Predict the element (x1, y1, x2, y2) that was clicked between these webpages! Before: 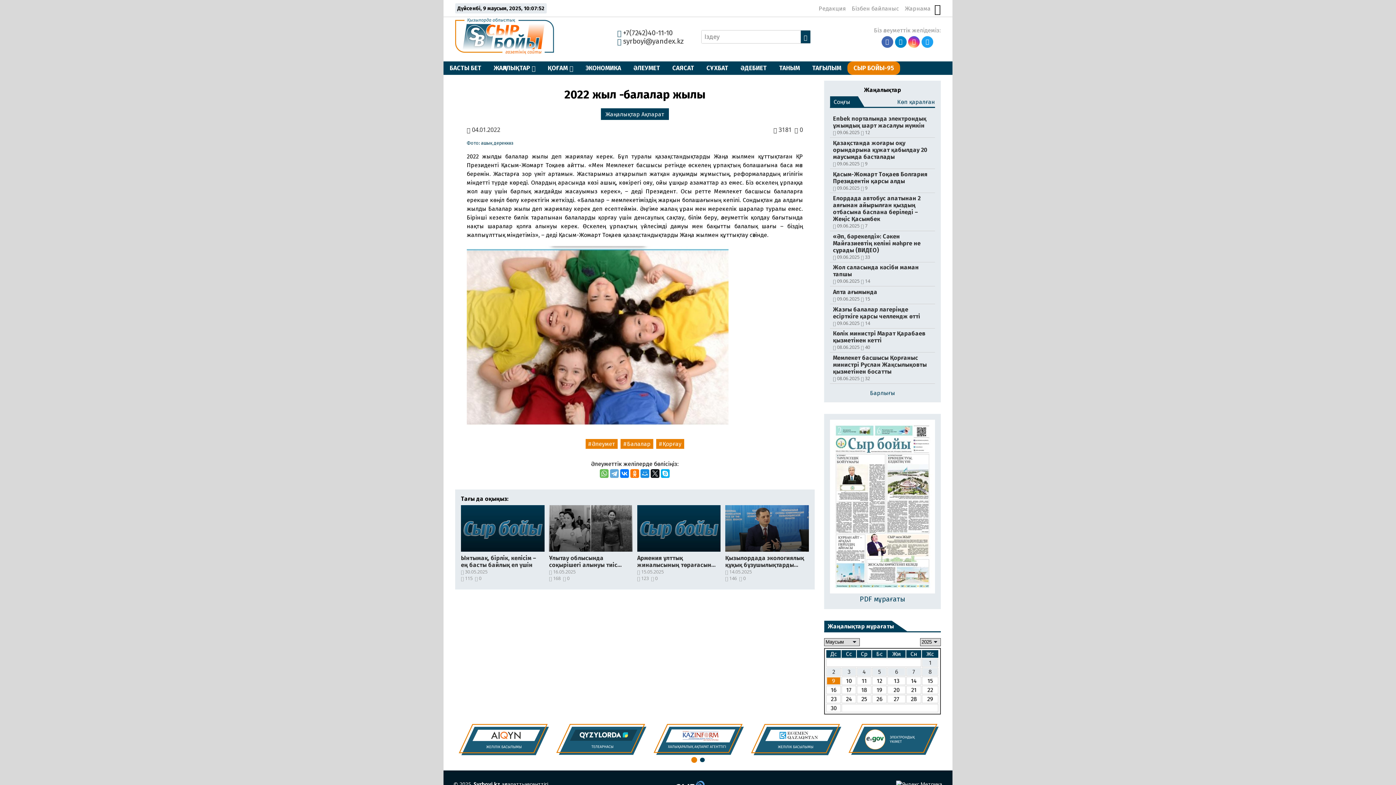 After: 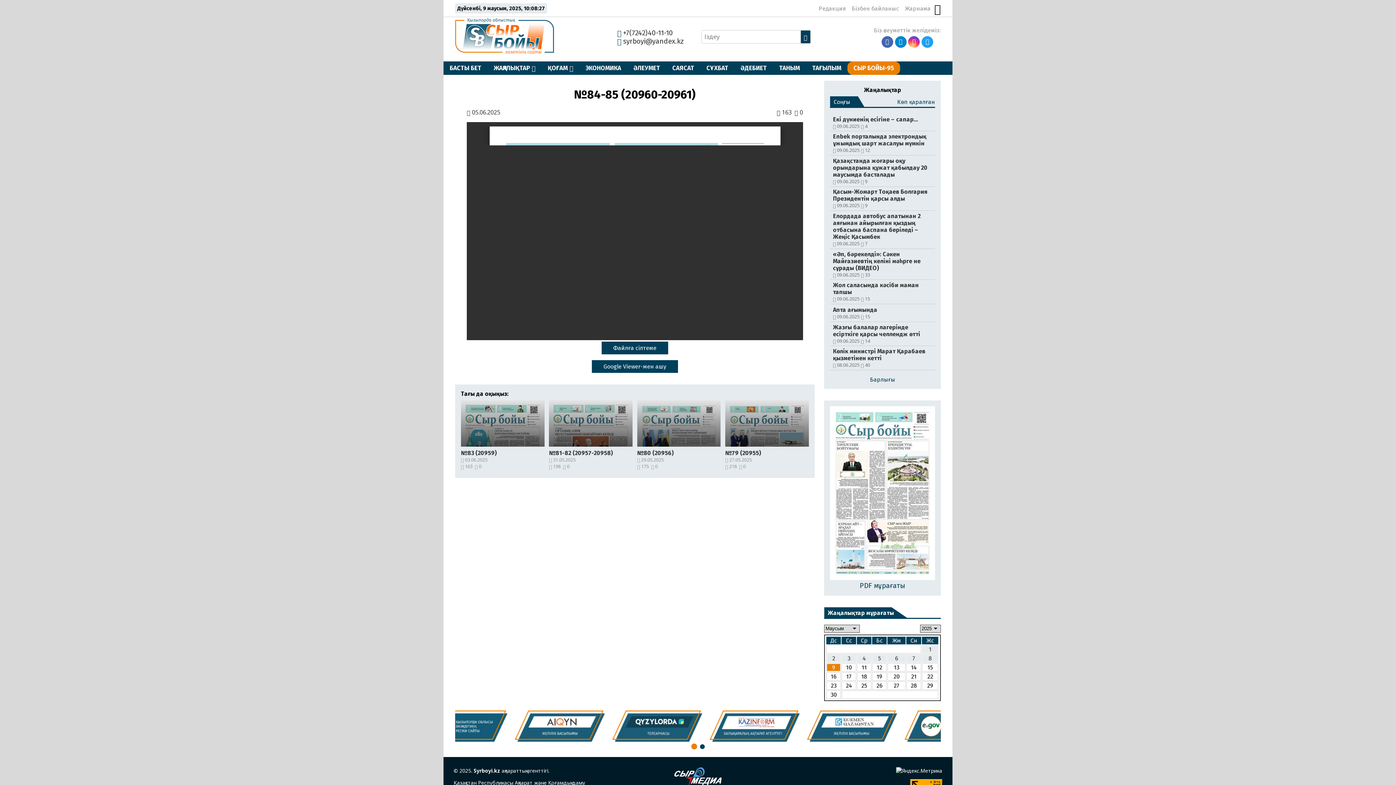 Action: bbox: (830, 419, 935, 595) label: №84-85 (20960-20961)
05.06.2025